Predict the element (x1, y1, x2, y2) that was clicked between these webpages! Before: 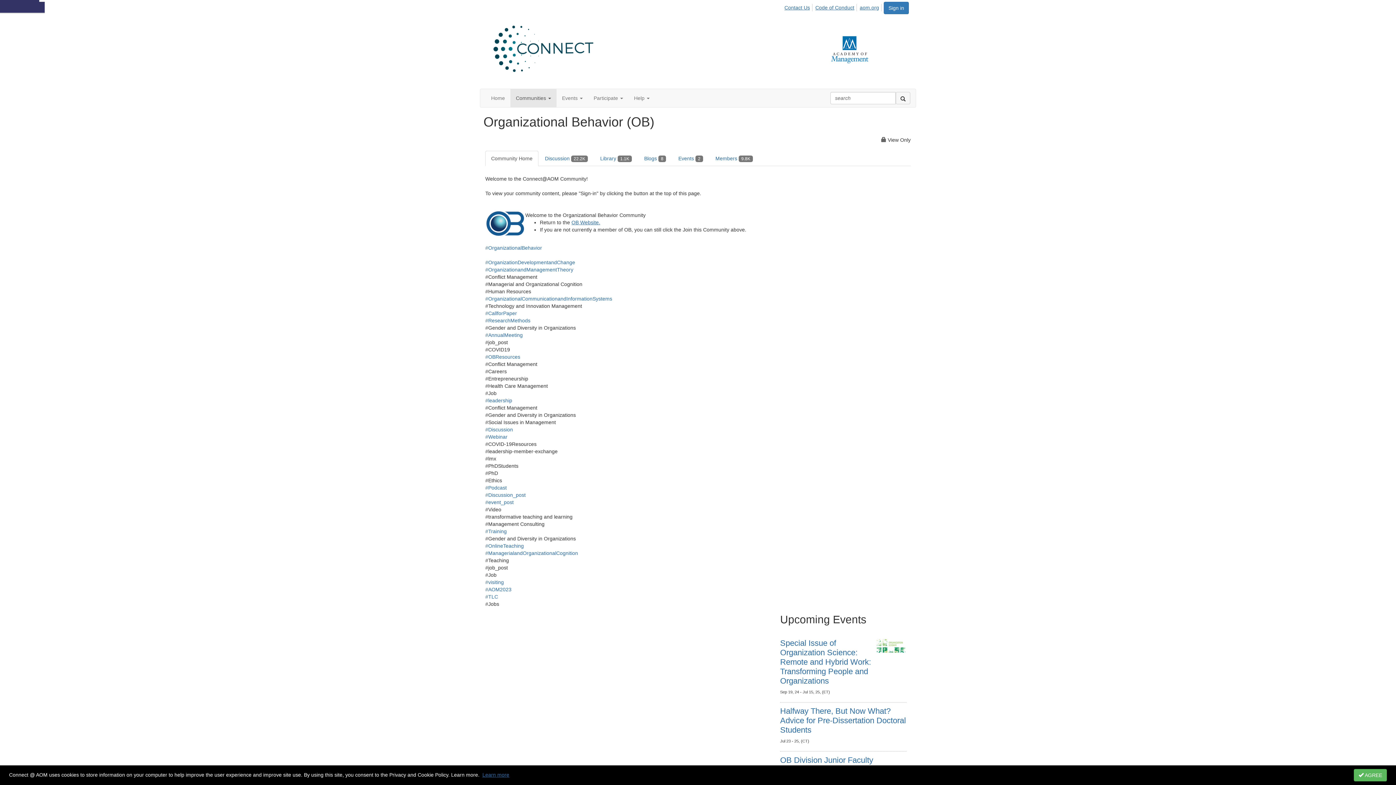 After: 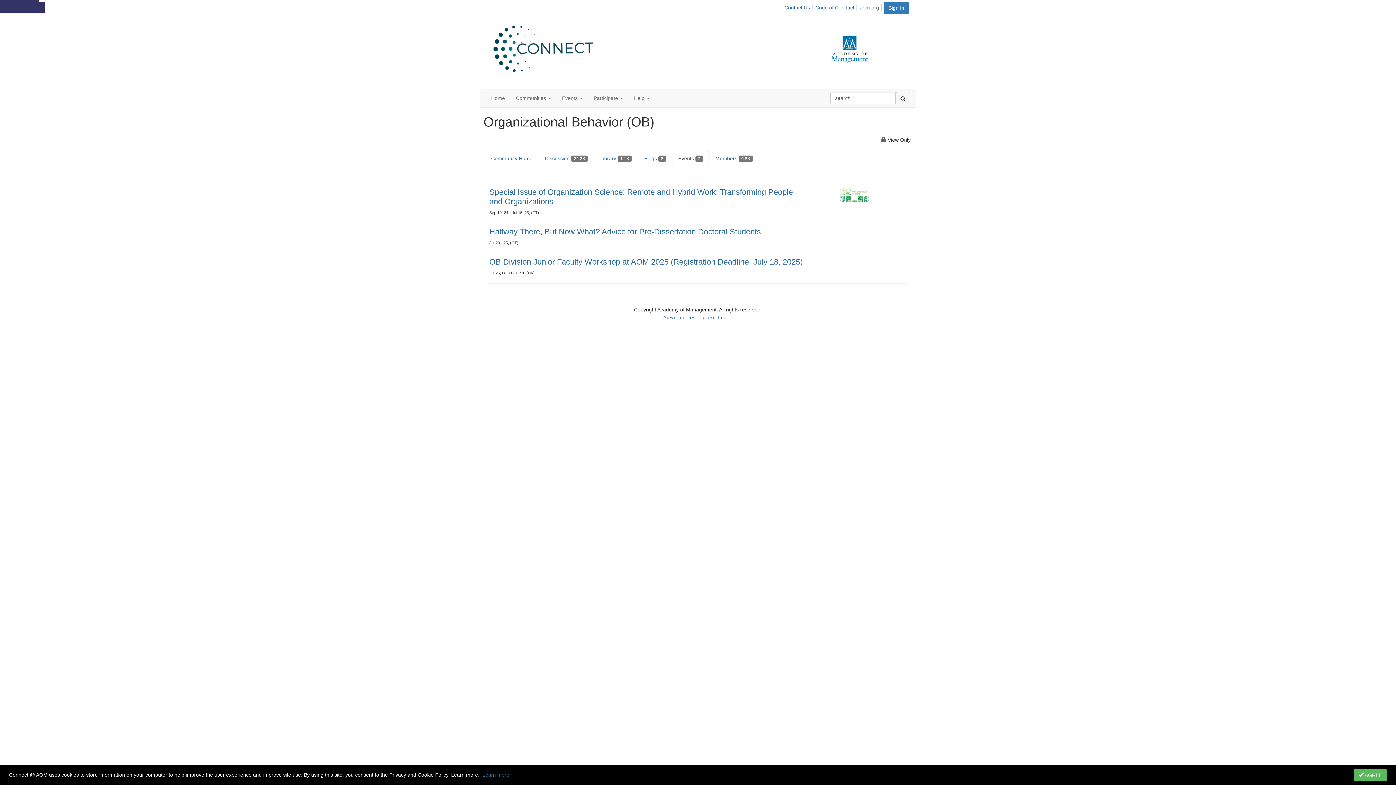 Action: label: Events 2 bbox: (672, 150, 709, 166)